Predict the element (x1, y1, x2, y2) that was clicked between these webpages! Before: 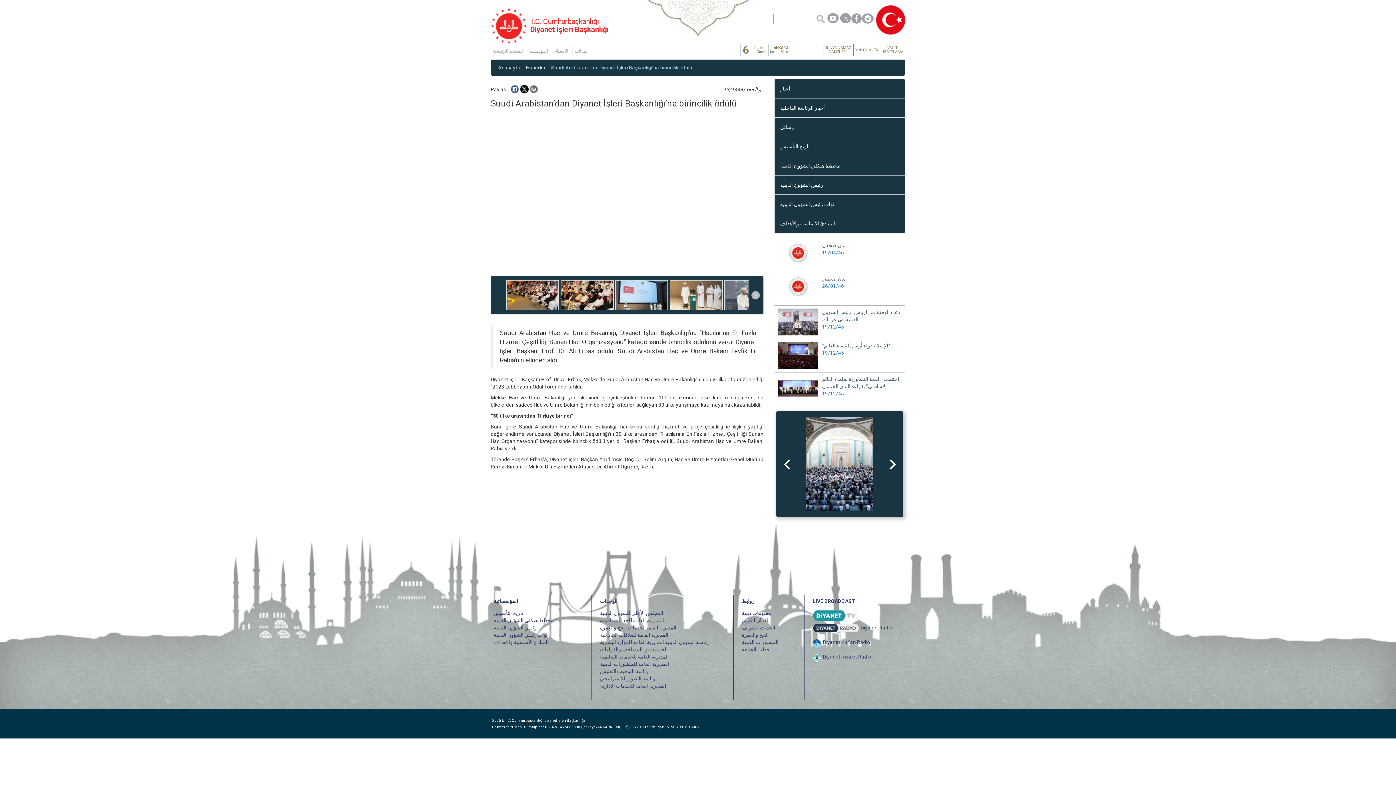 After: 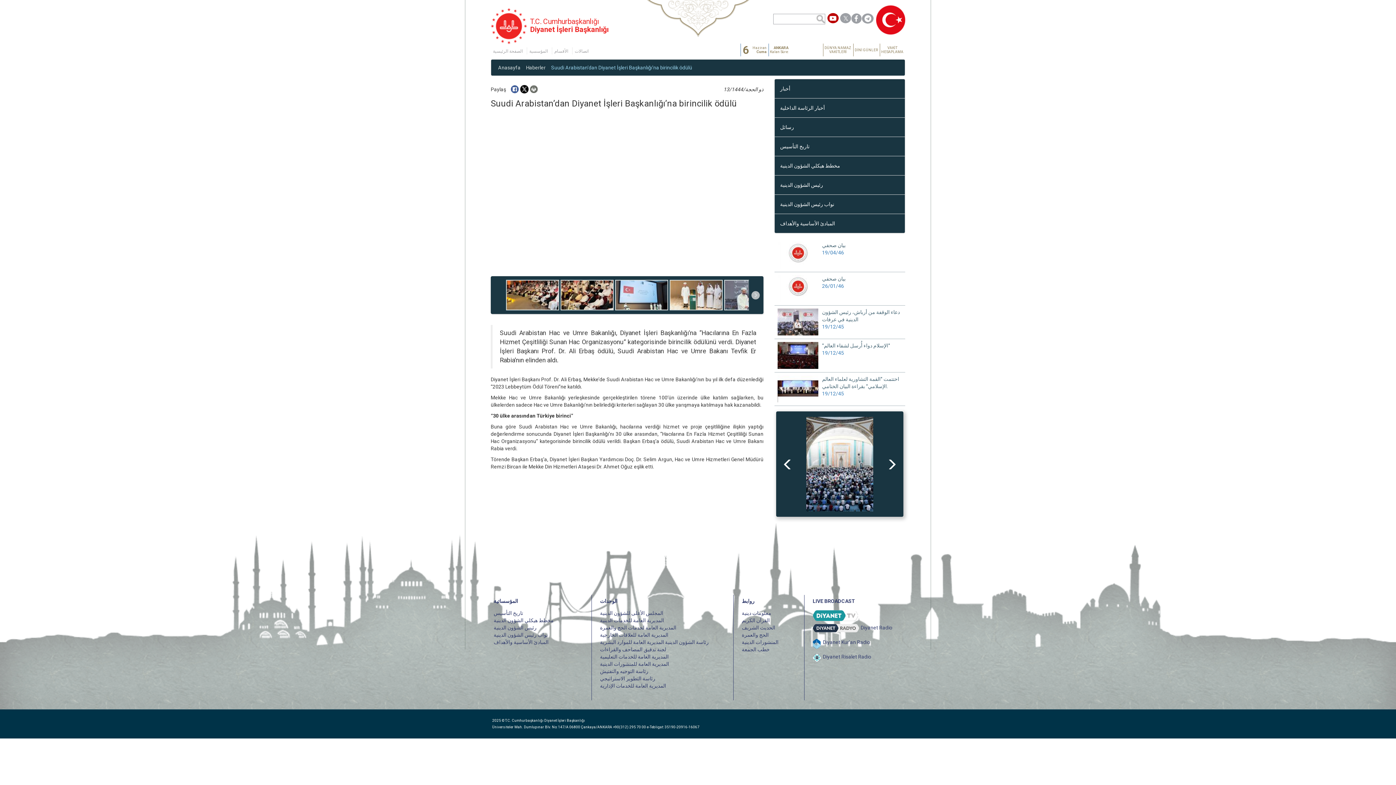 Action: bbox: (827, 15, 838, 21)